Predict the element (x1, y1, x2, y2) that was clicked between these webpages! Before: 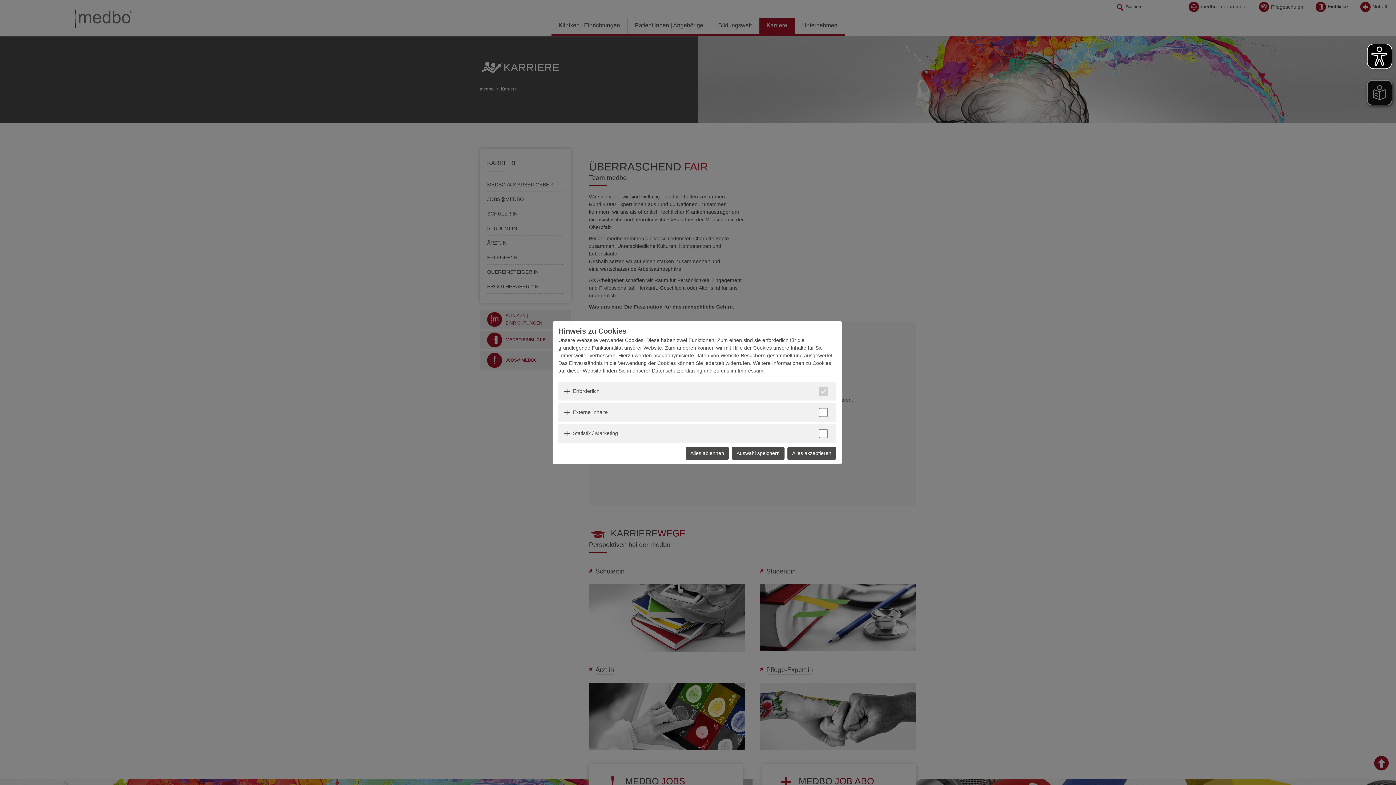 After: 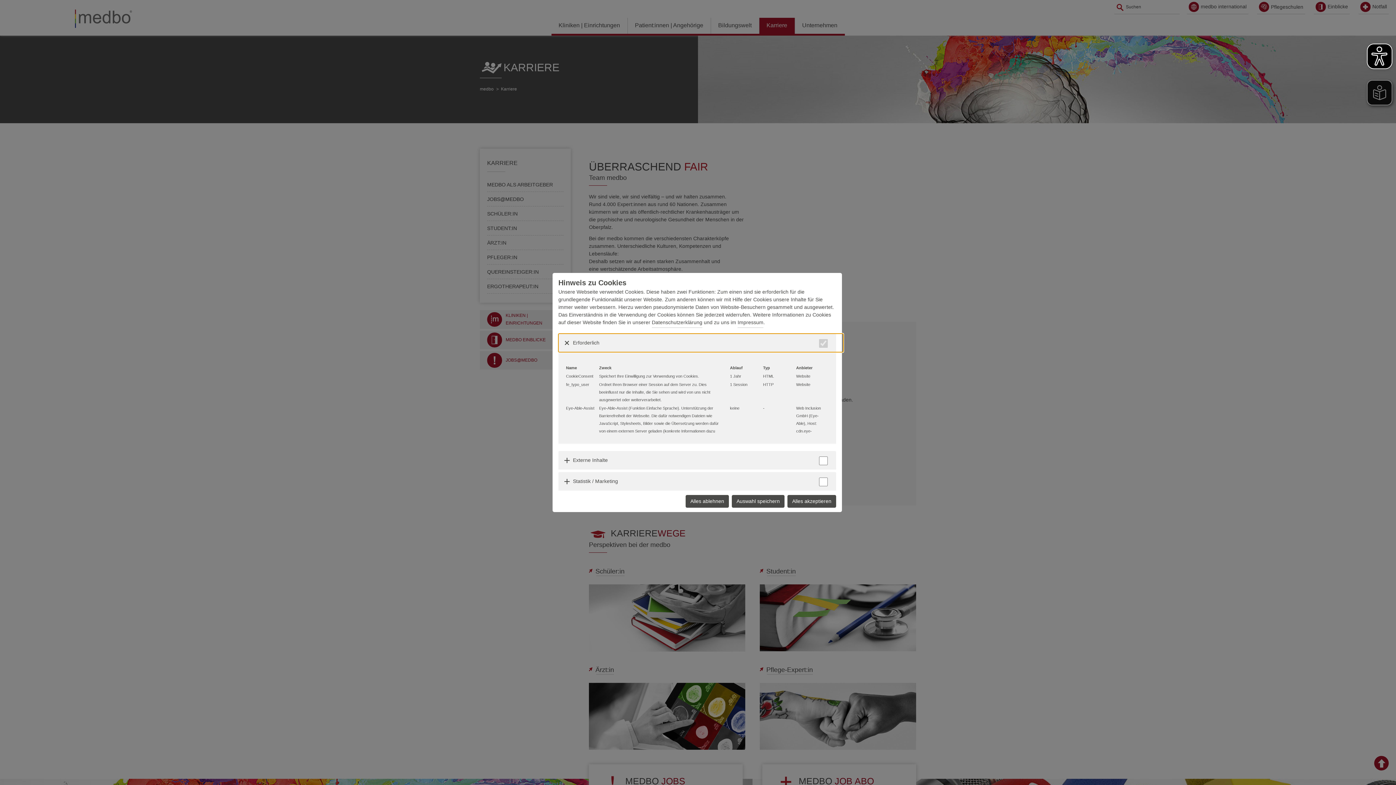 Action: label: Erforderlich bbox: (558, 382, 843, 400)